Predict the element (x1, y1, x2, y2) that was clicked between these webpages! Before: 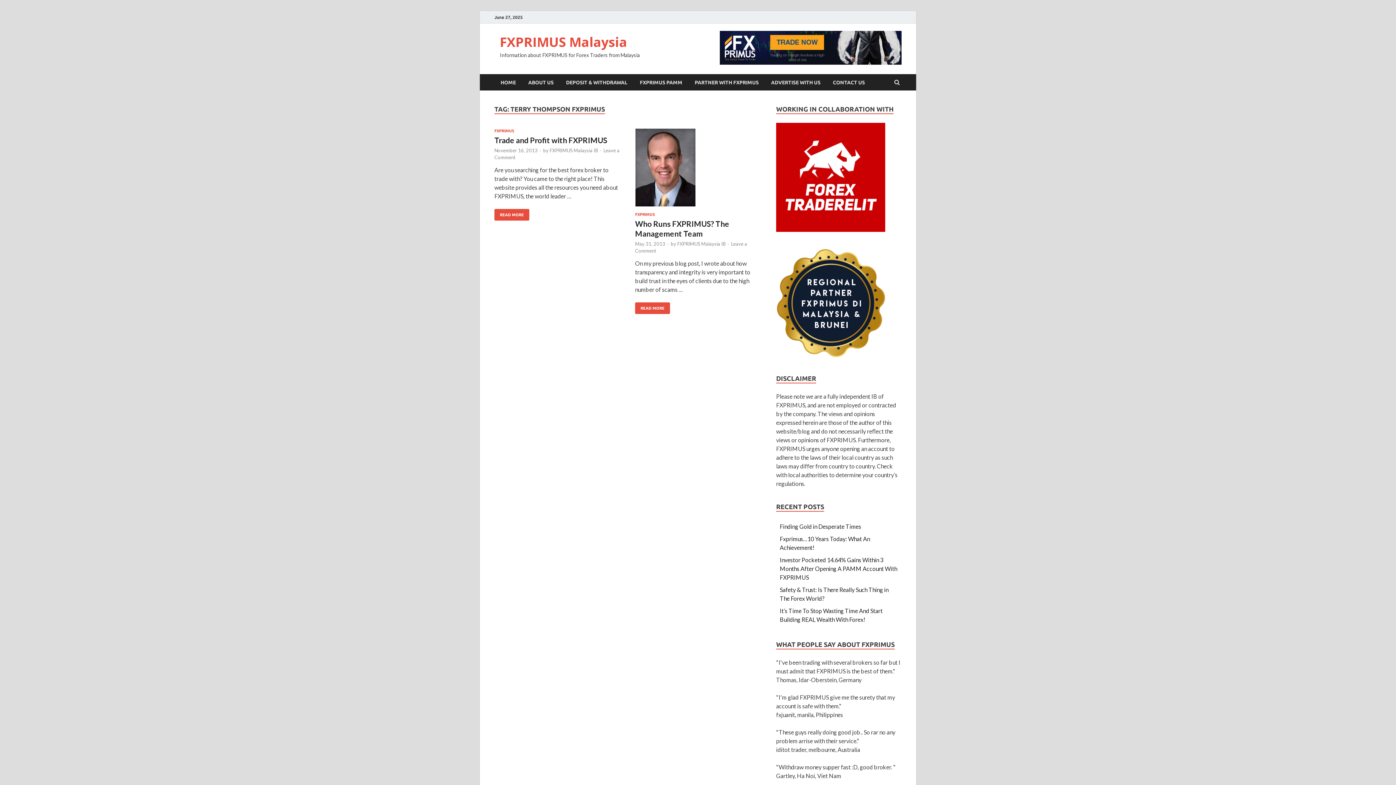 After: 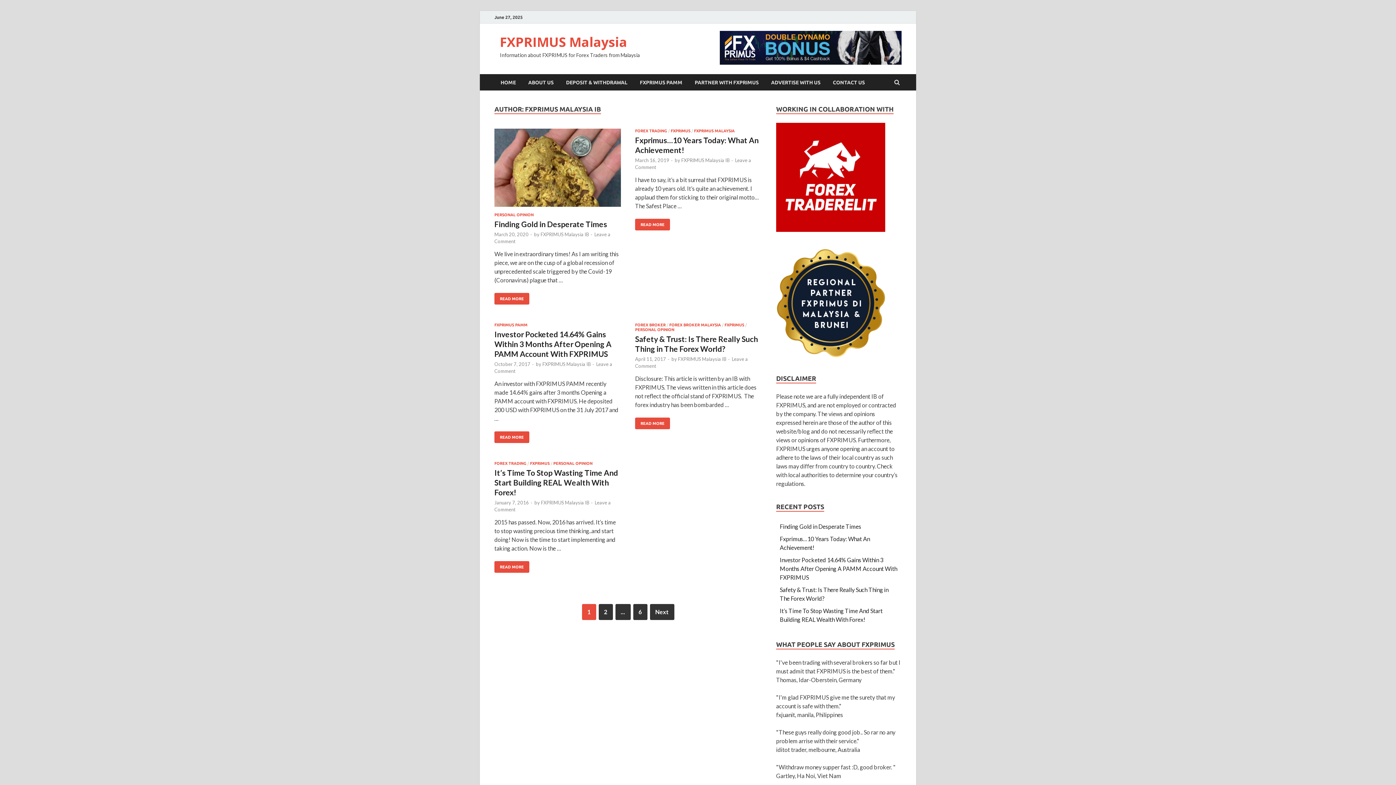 Action: label: FXPRIMUS Malaysia IB bbox: (549, 147, 598, 153)